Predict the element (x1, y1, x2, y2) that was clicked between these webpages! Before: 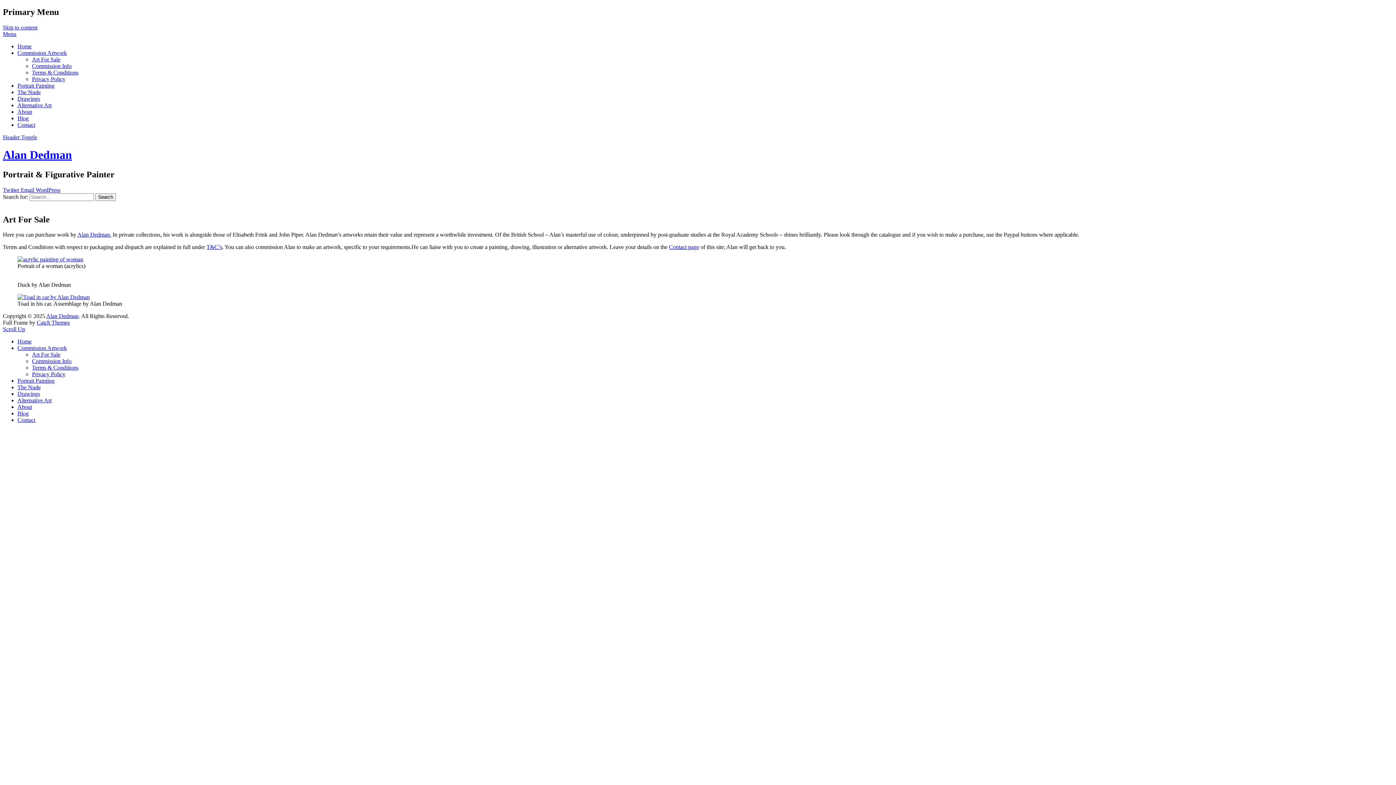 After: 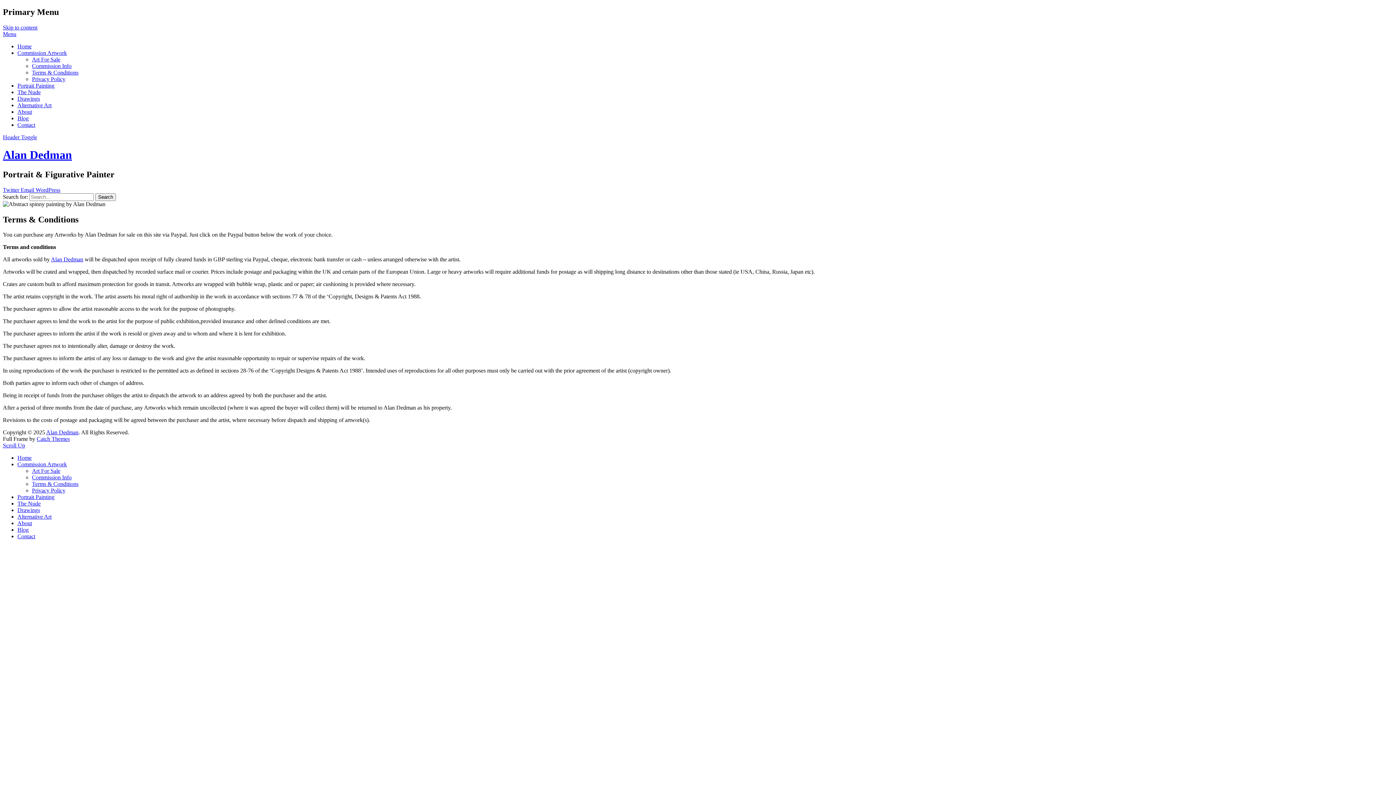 Action: label: Terms & Conditions bbox: (32, 364, 78, 371)